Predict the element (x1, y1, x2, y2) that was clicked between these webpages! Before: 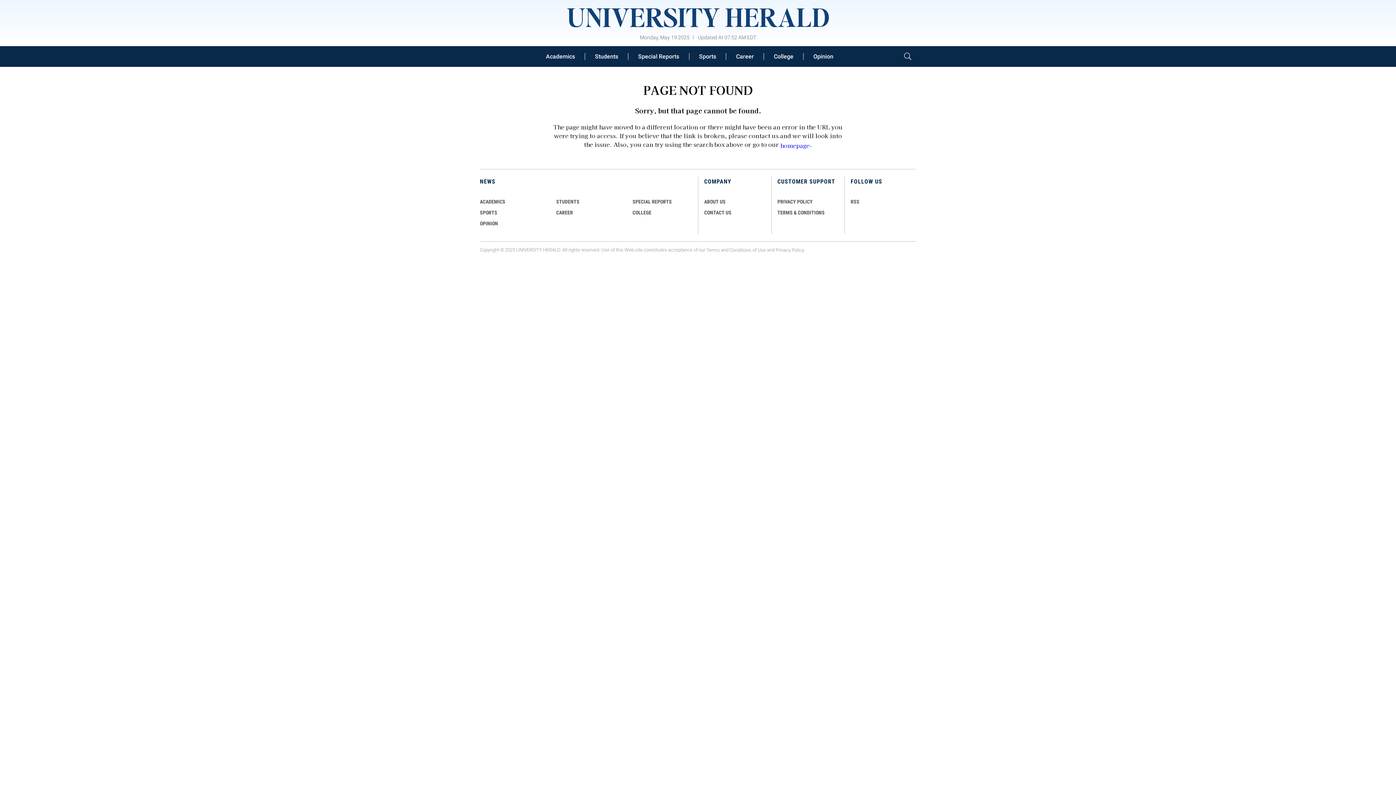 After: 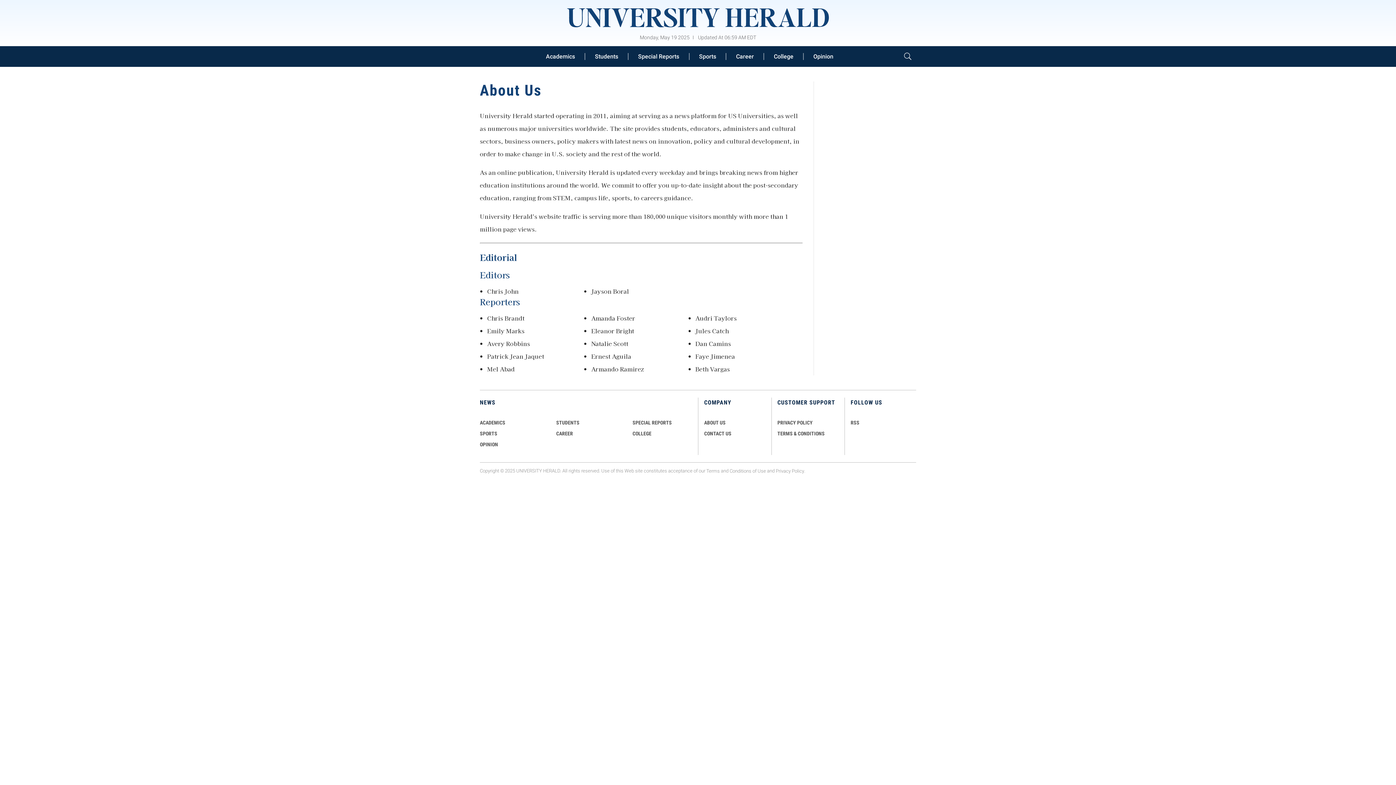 Action: label: ABOUT US bbox: (704, 198, 725, 204)